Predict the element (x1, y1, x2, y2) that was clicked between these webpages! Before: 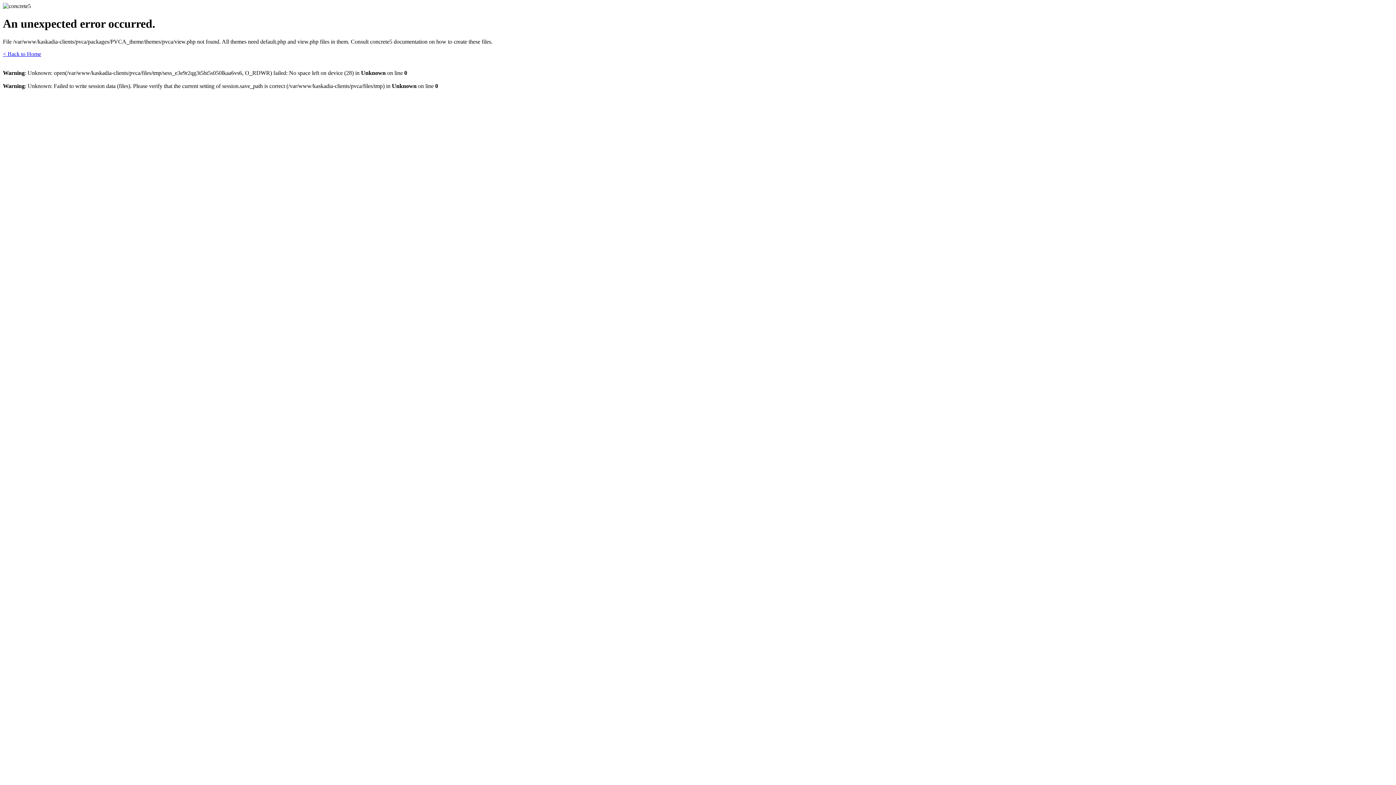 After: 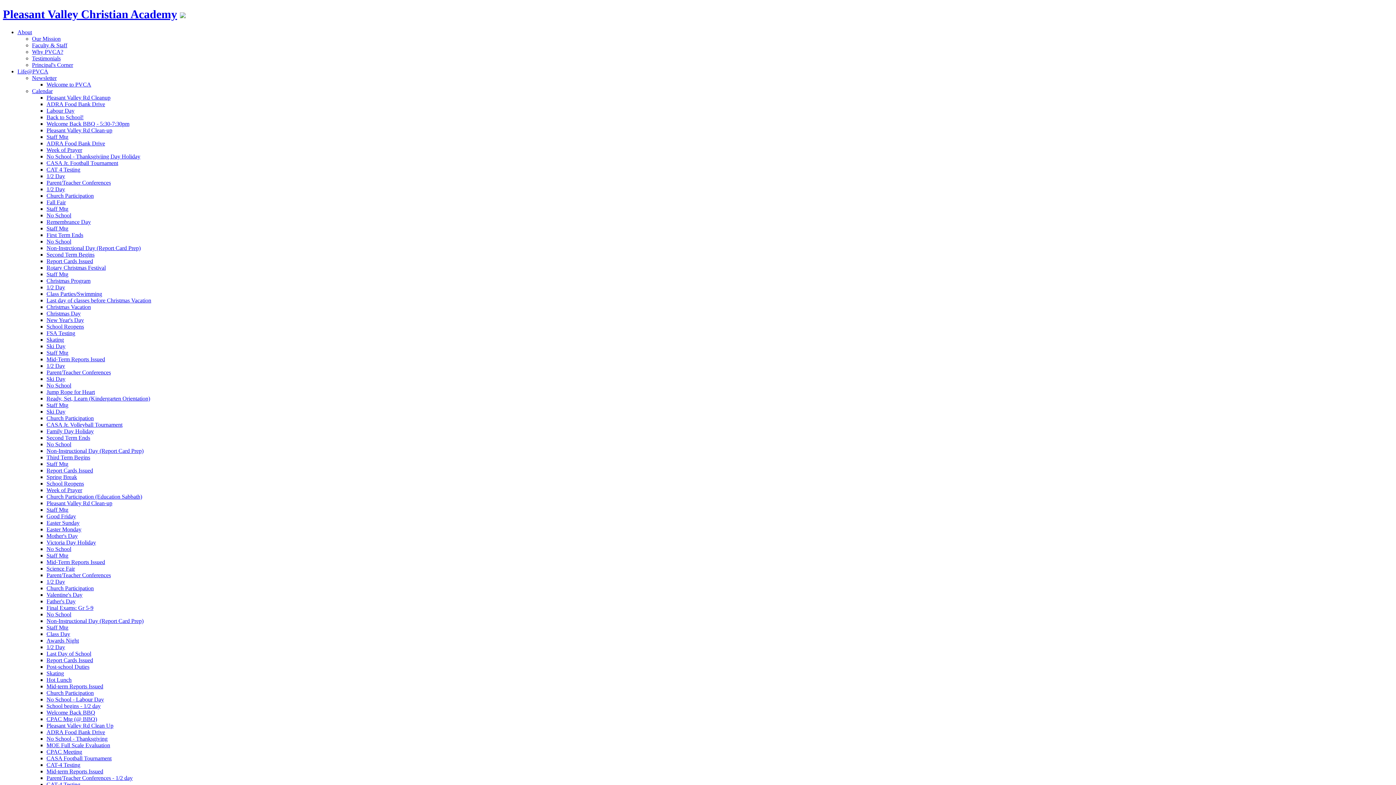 Action: bbox: (2, 50, 41, 57) label: < Back to Home